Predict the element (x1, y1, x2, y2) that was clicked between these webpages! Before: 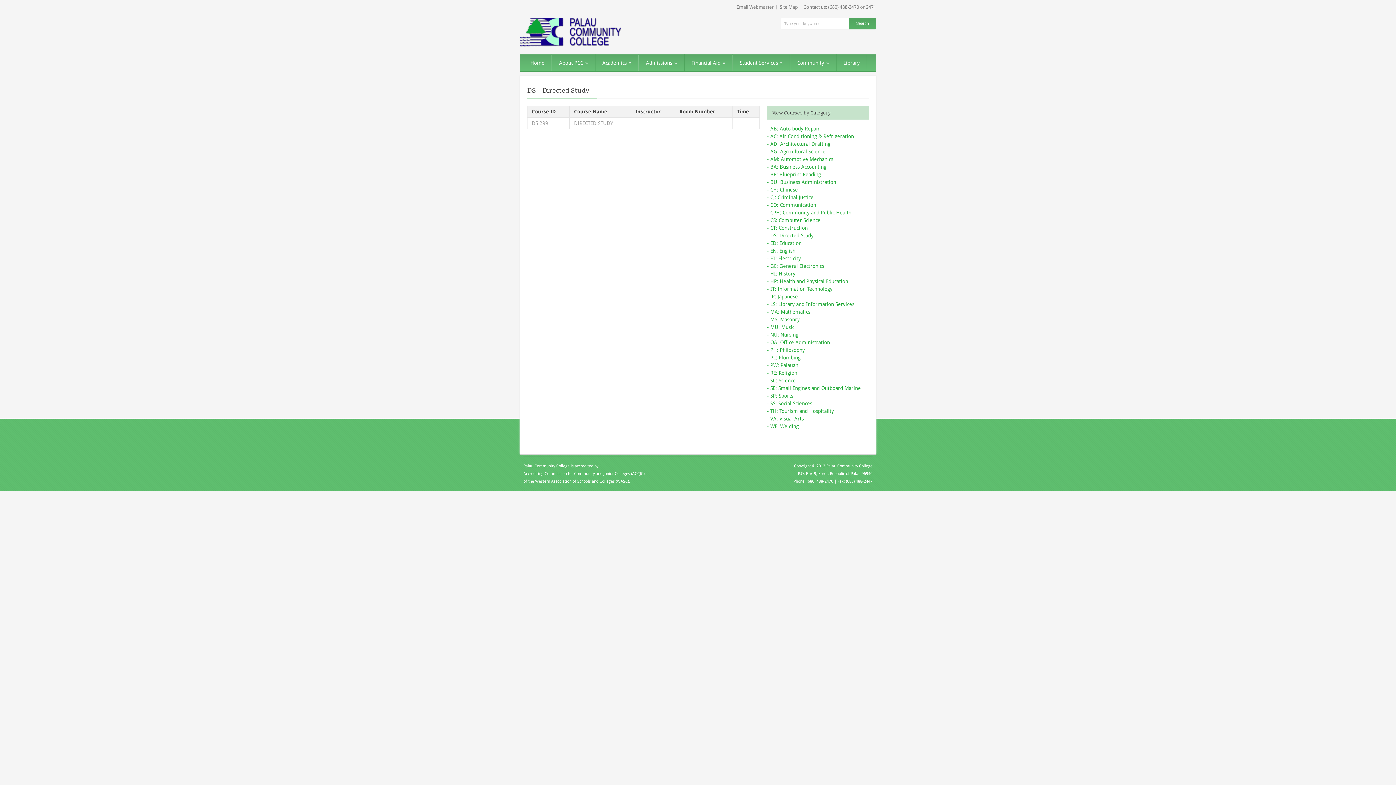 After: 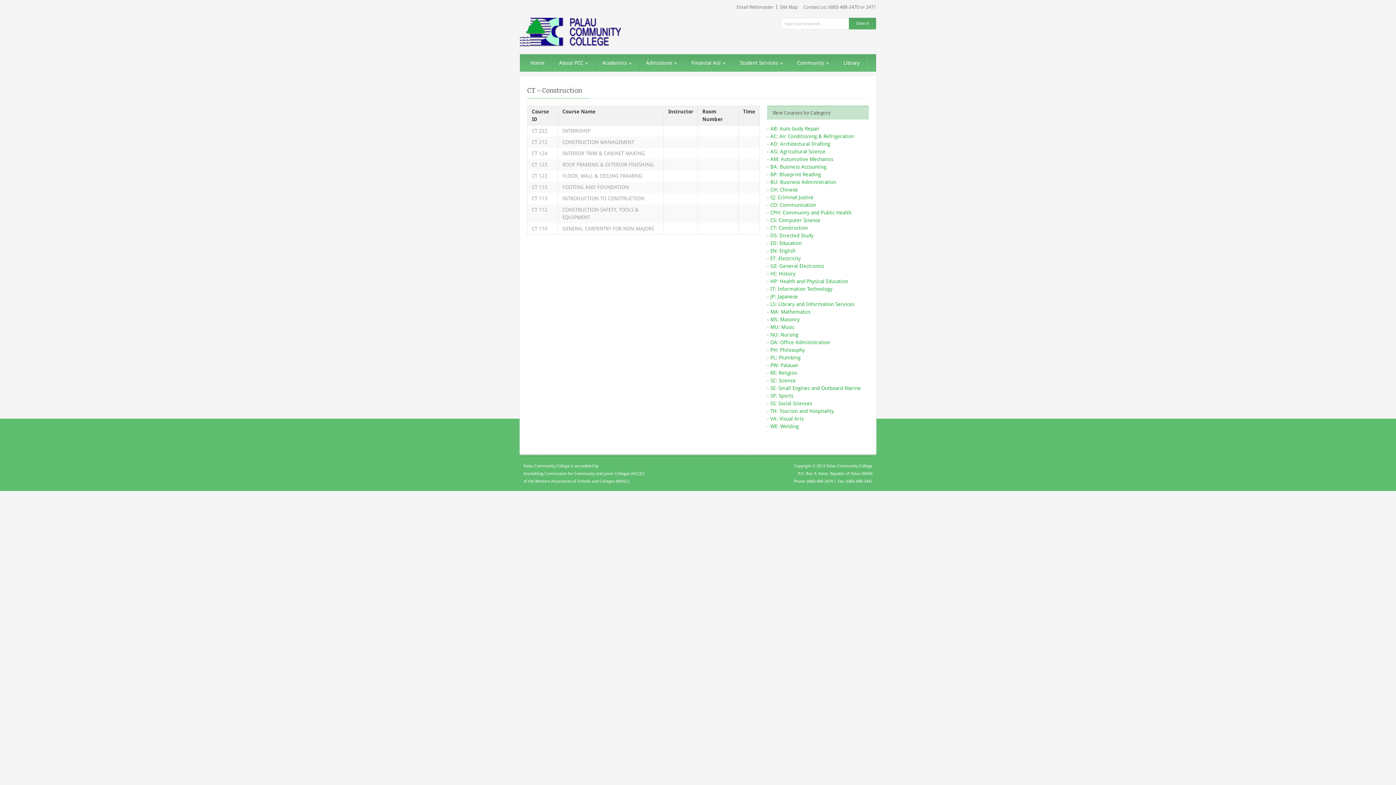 Action: label: - CT: Construction bbox: (767, 225, 808, 230)